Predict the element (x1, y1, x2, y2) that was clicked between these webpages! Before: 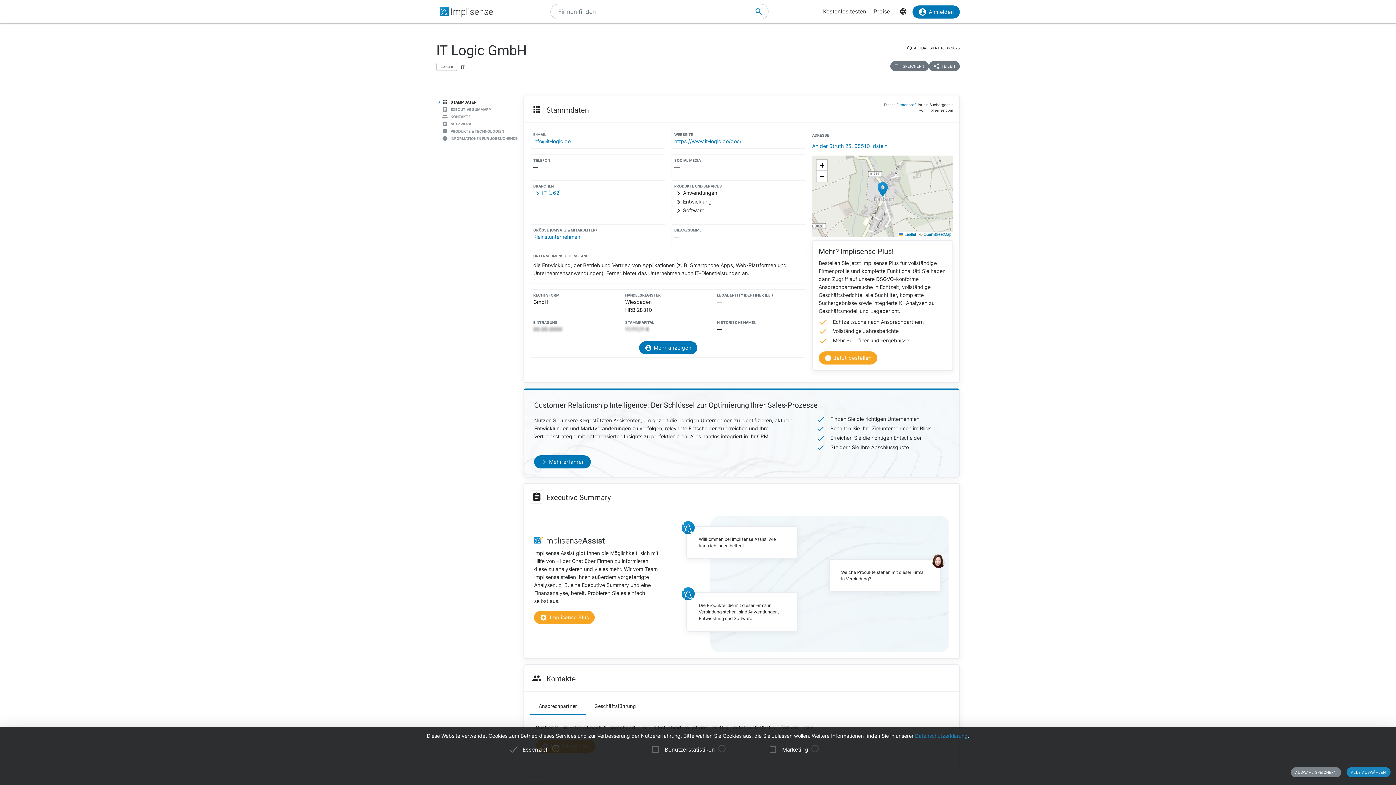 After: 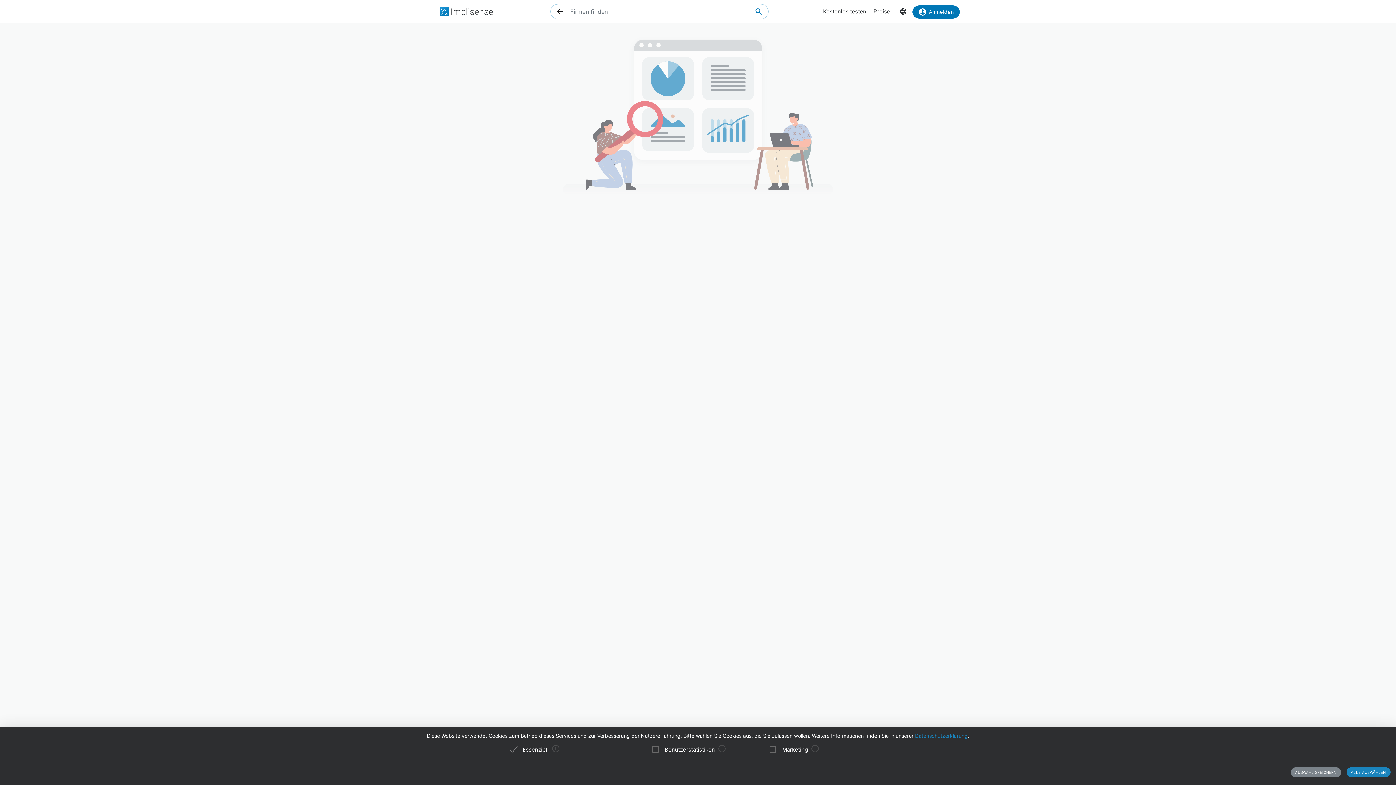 Action: bbox: (754, 0, 763, 23)